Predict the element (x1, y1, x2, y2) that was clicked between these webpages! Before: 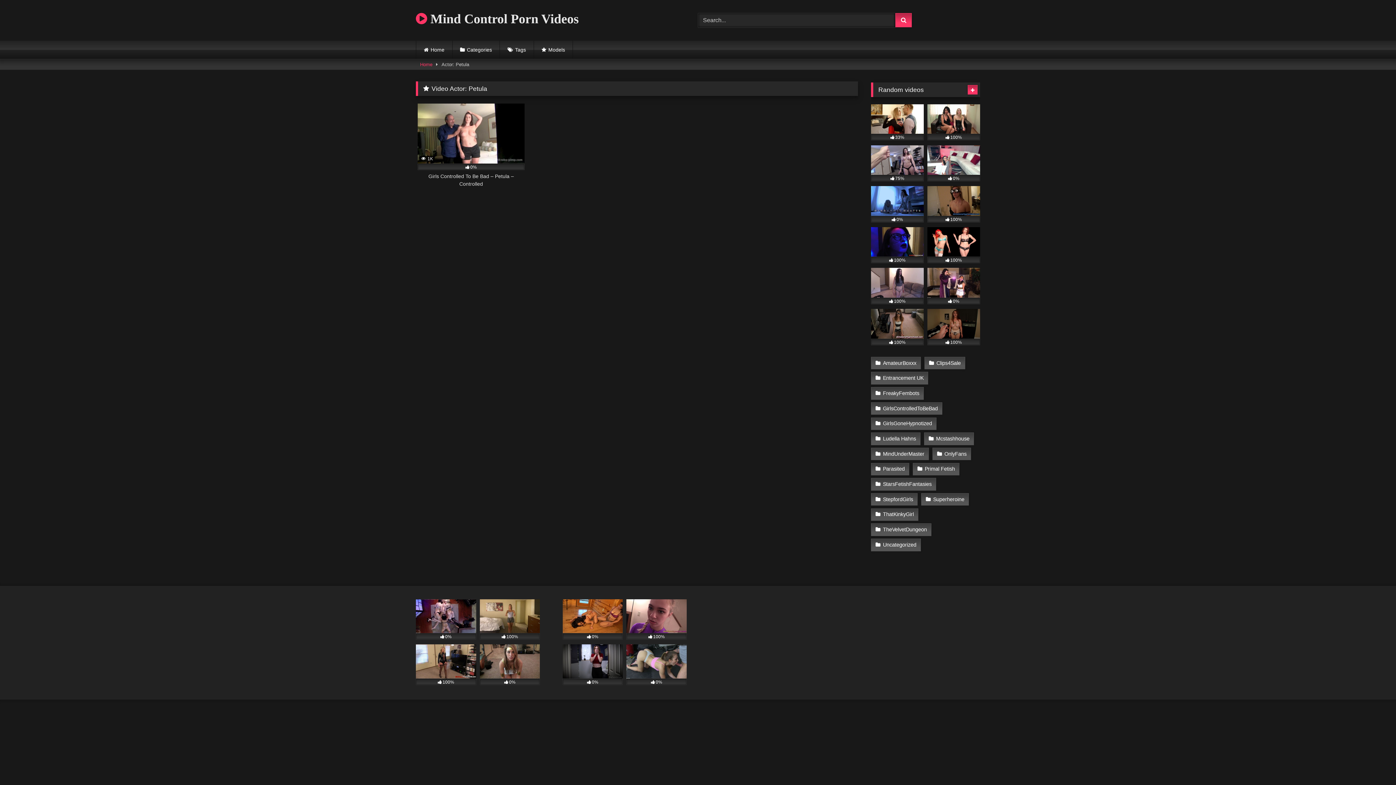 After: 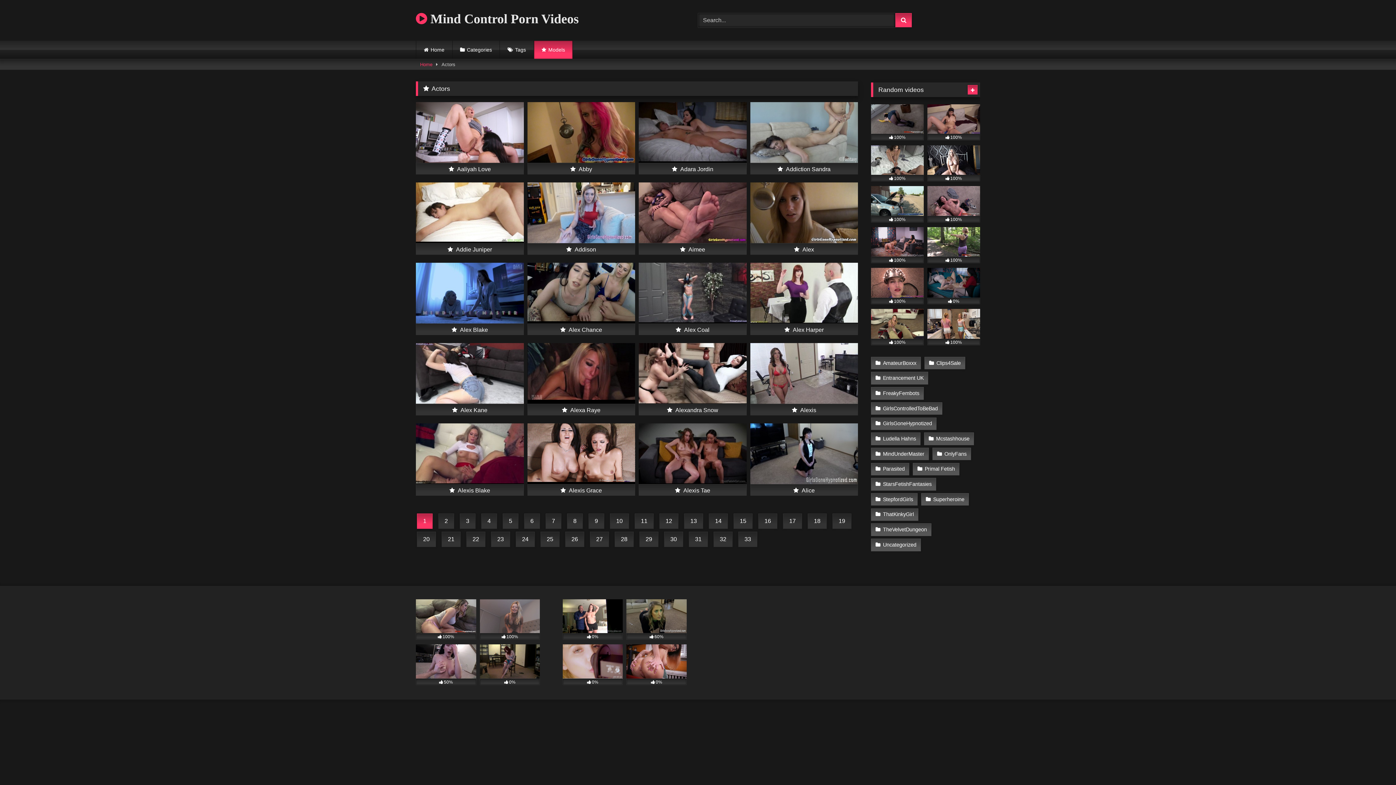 Action: label: Models bbox: (534, 40, 572, 58)